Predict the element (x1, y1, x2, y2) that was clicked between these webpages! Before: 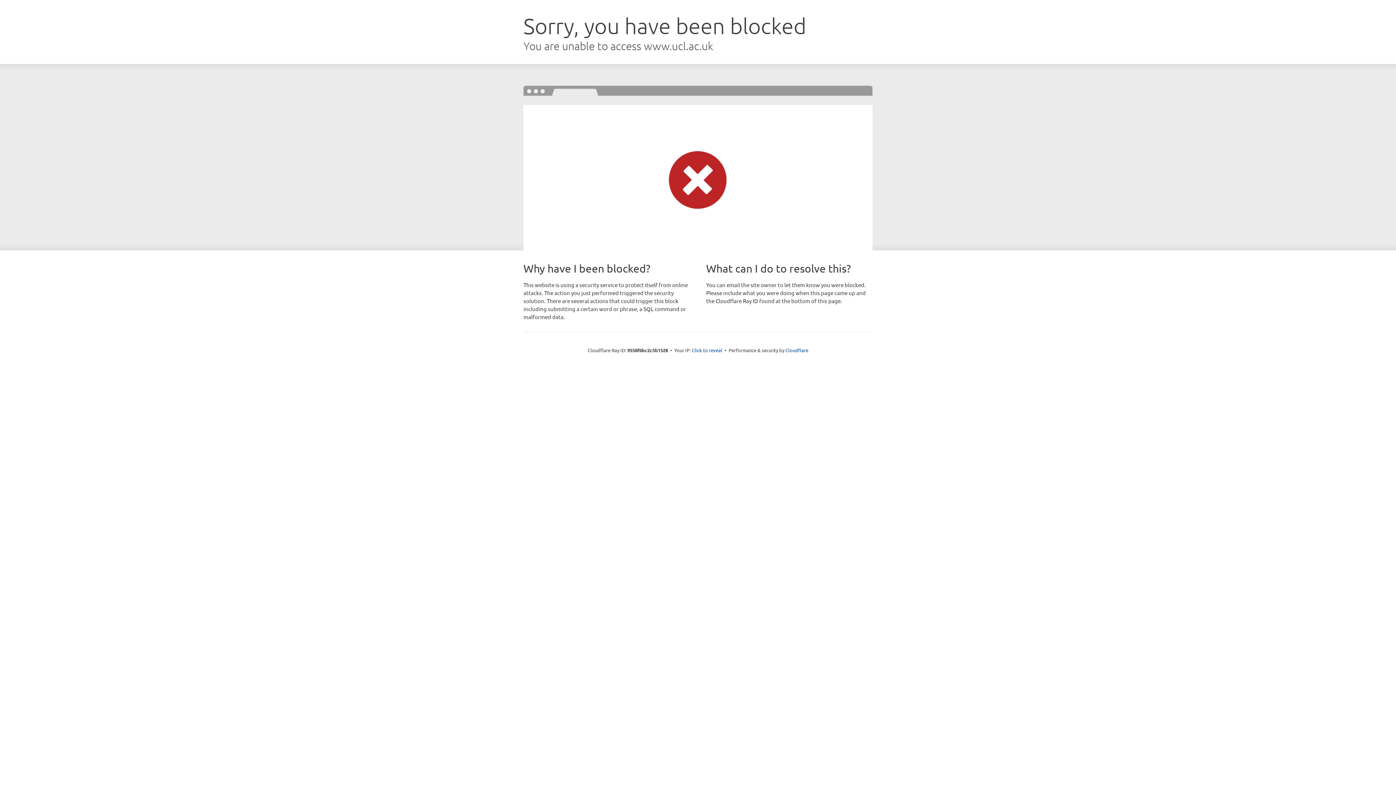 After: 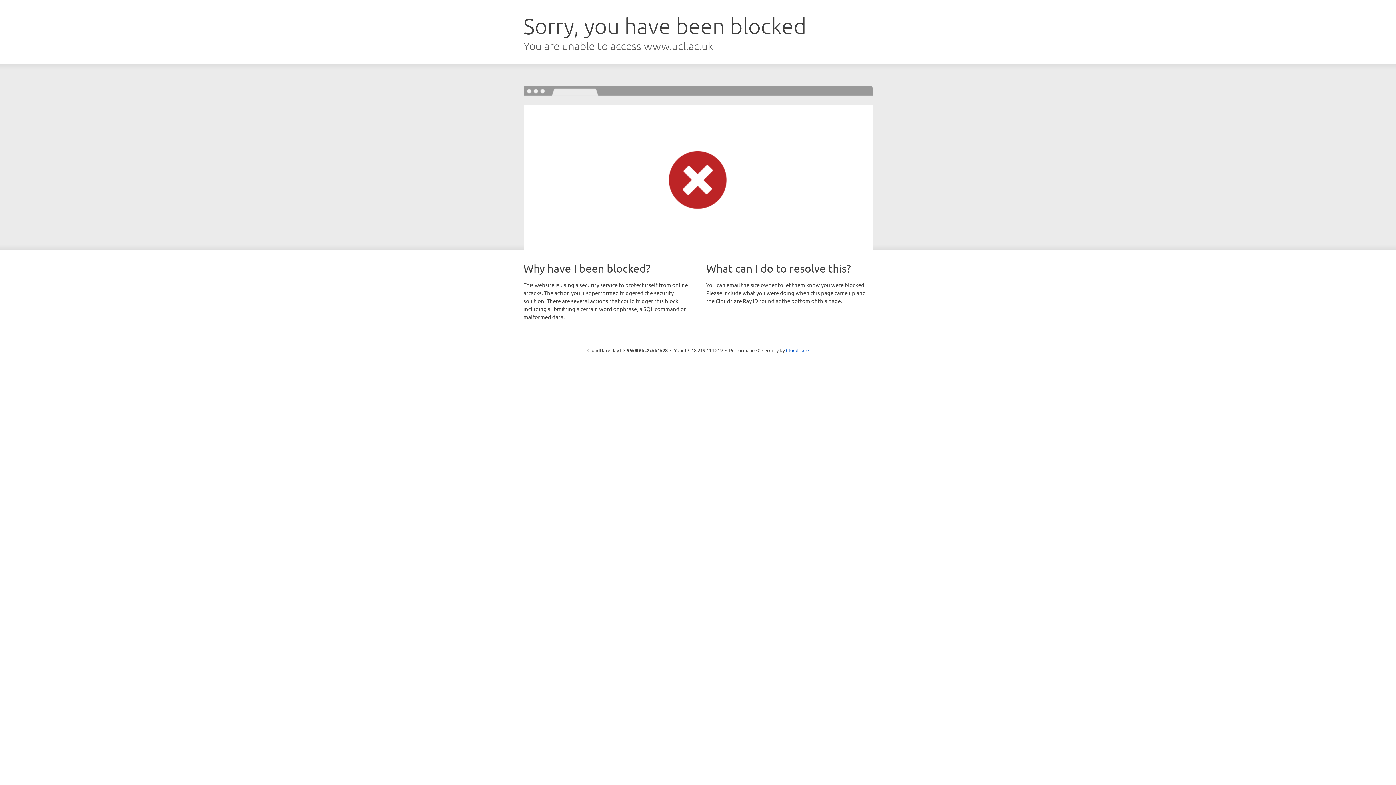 Action: label: Click to reveal bbox: (692, 346, 722, 353)